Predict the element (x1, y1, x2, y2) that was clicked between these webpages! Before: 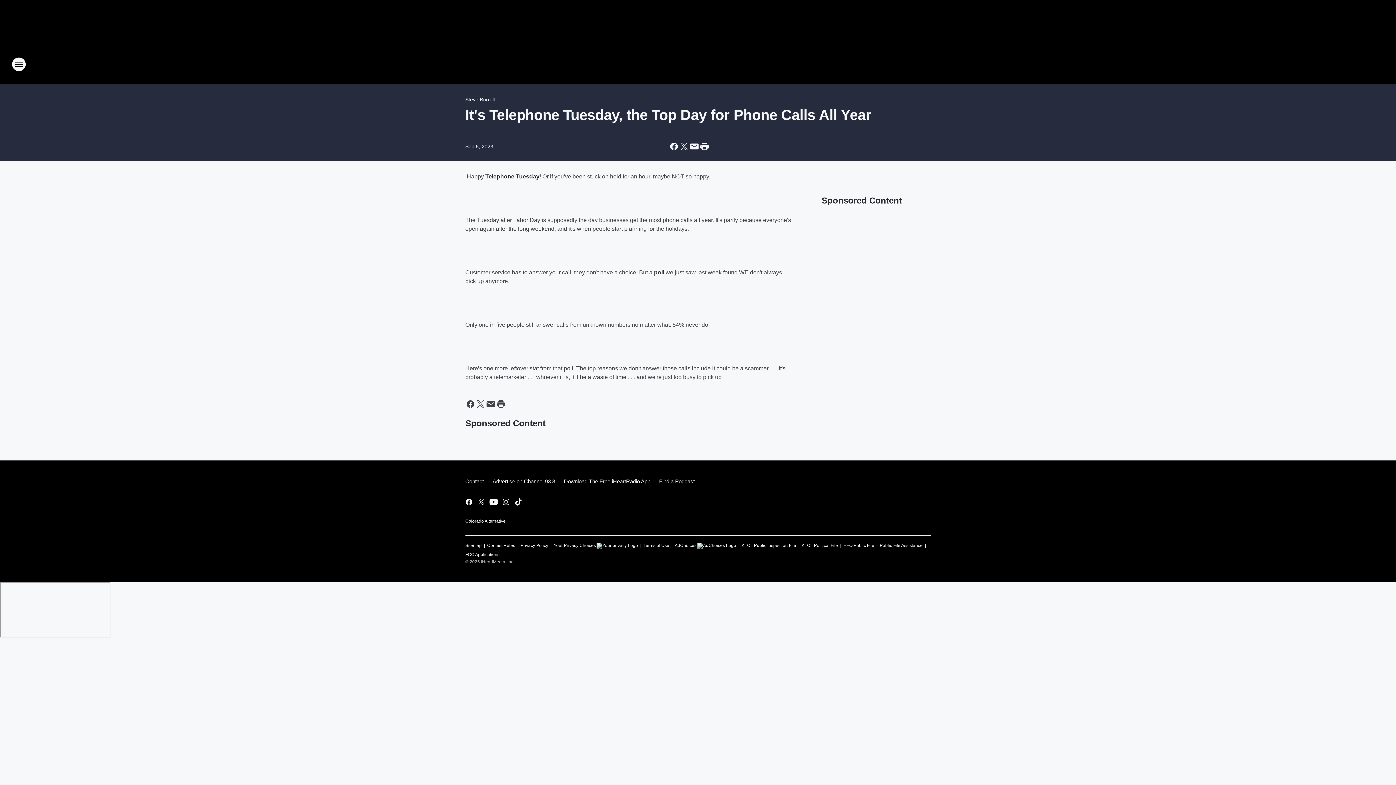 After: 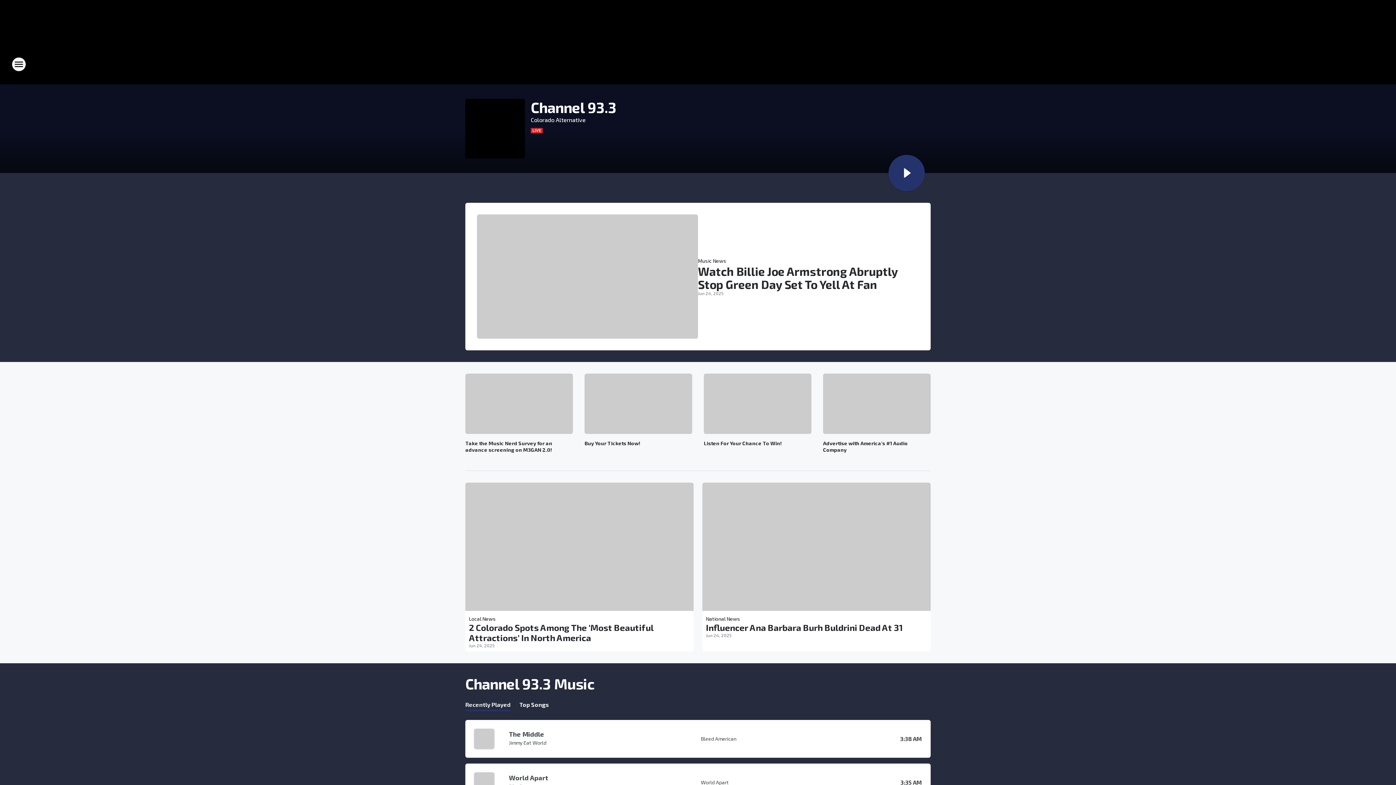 Action: bbox: (665, 52, 730, 76) label: Station Link